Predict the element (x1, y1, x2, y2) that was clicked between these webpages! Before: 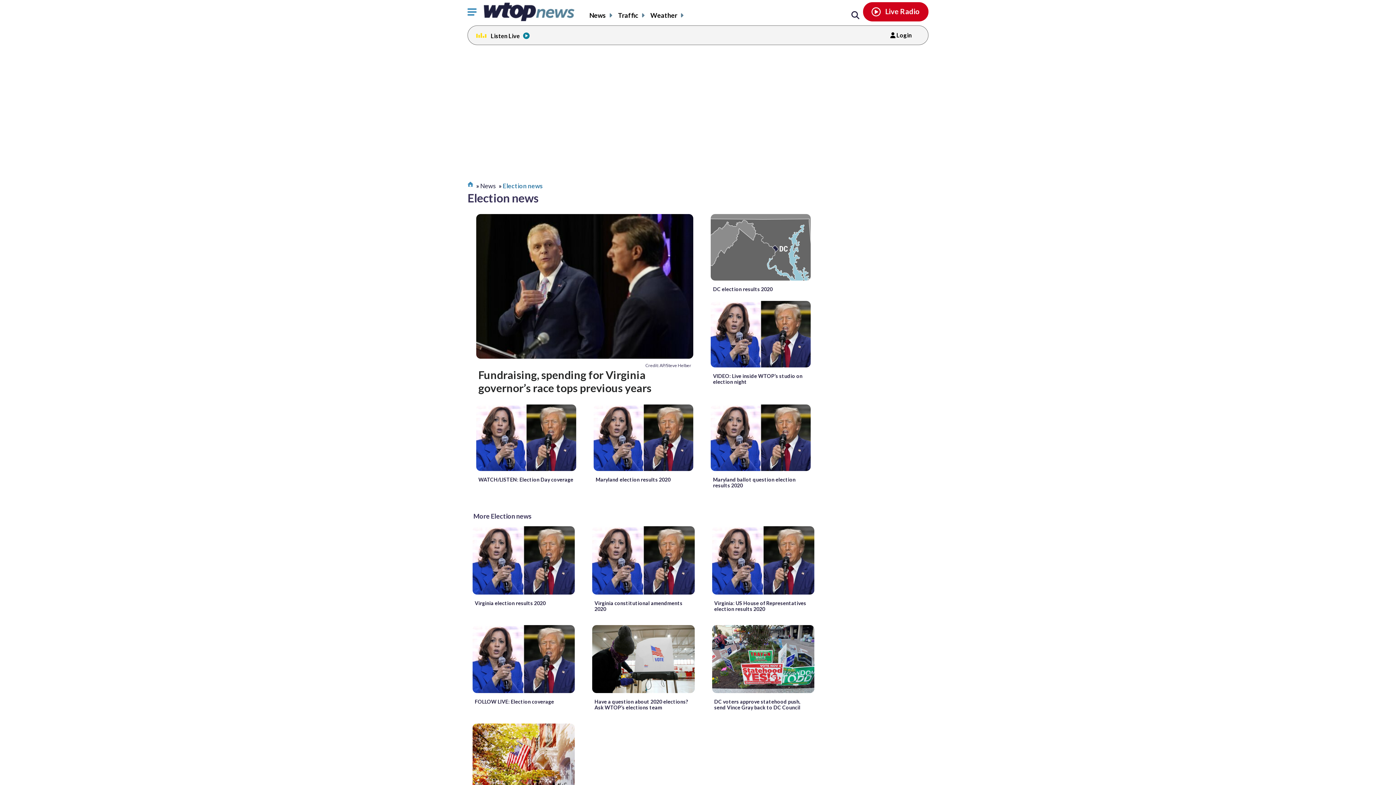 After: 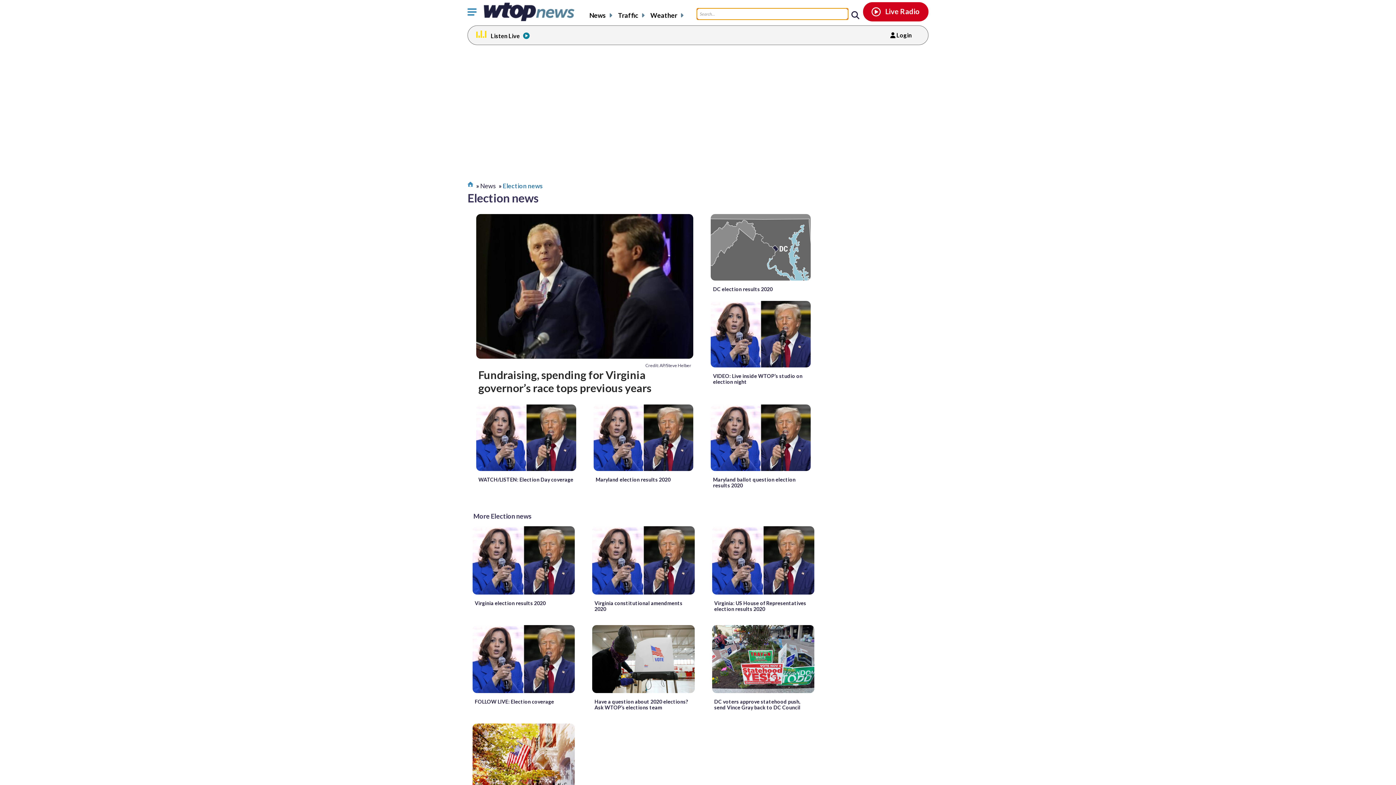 Action: bbox: (851, 11, 859, 19) label: Search